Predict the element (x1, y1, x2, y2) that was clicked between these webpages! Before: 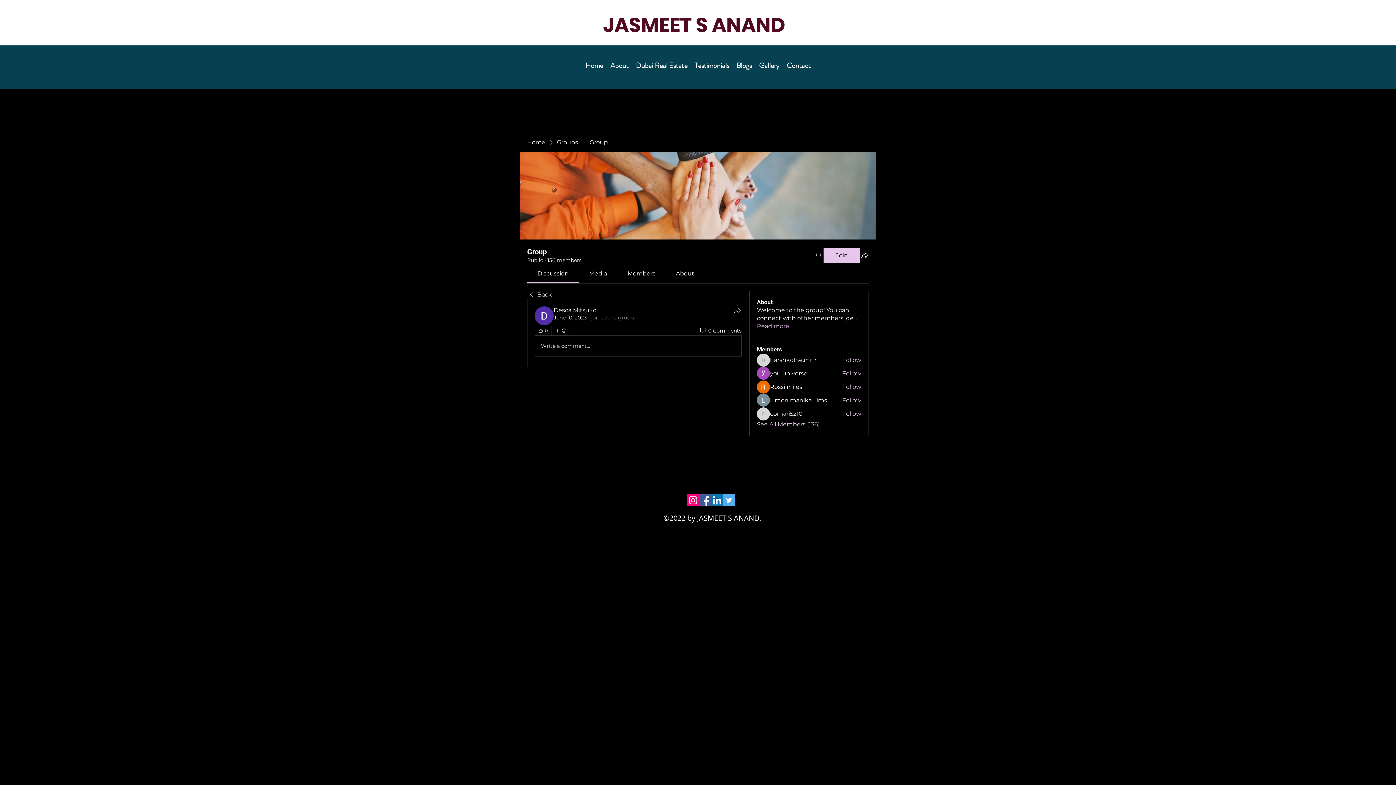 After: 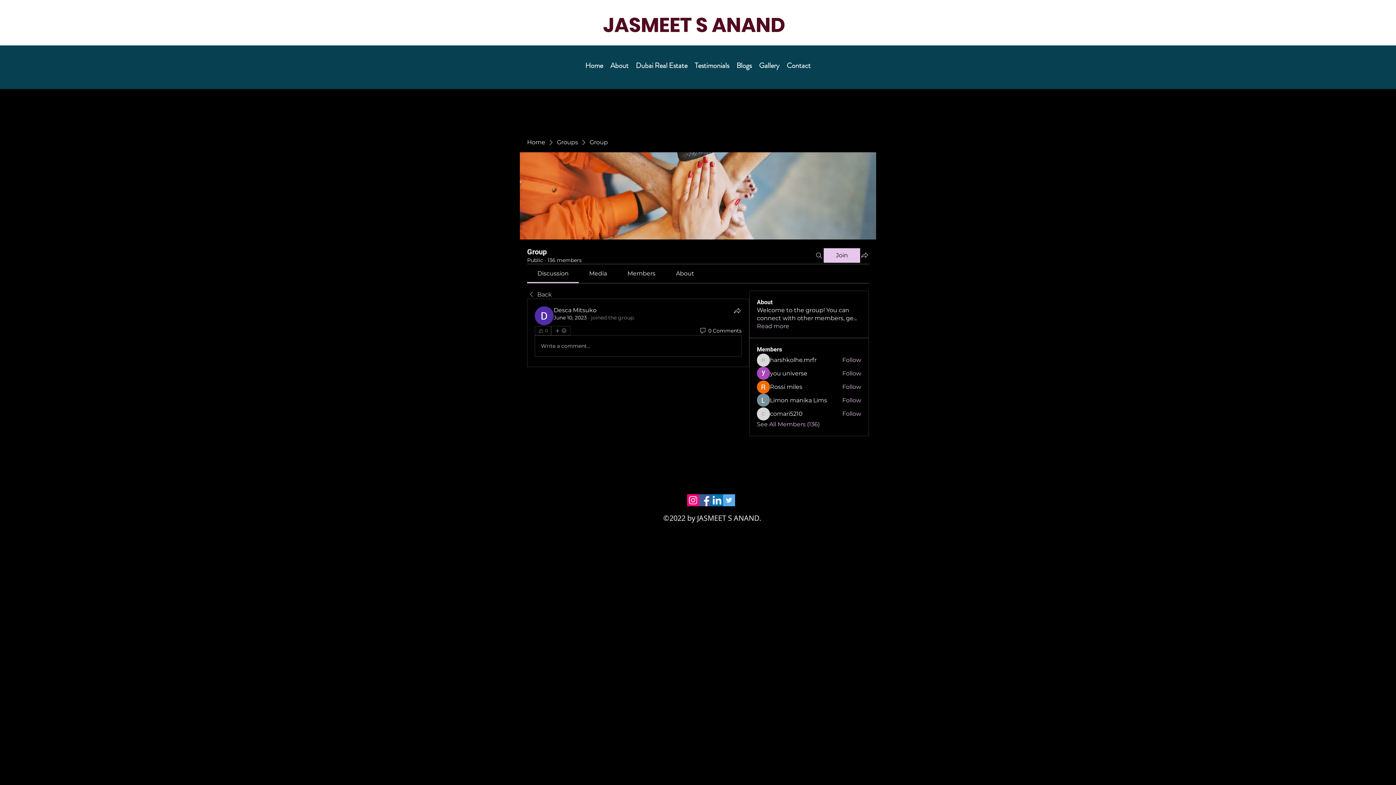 Action: bbox: (534, 326, 551, 335) label: 👍 0